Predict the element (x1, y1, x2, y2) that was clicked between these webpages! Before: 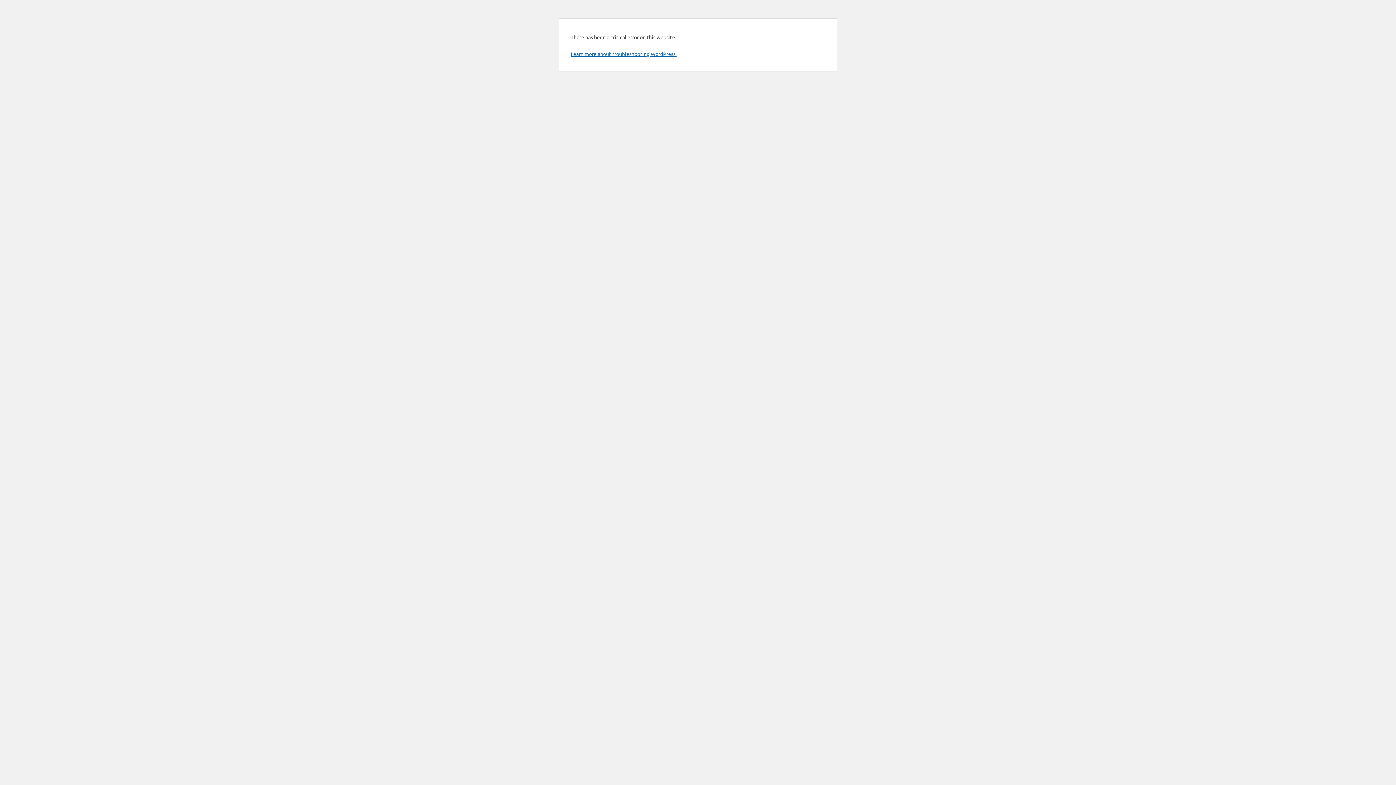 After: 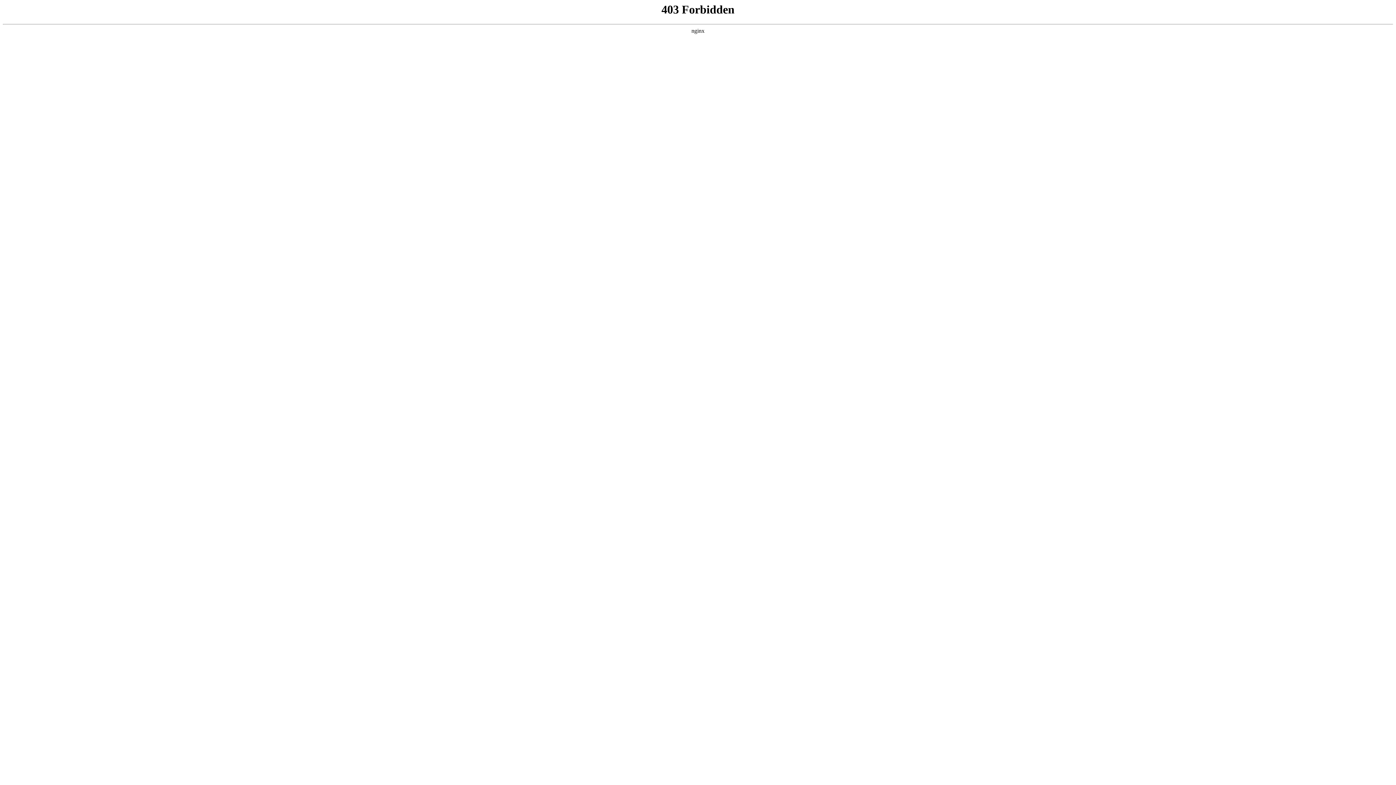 Action: bbox: (570, 50, 676, 57) label: Learn more about troubleshooting WordPress.